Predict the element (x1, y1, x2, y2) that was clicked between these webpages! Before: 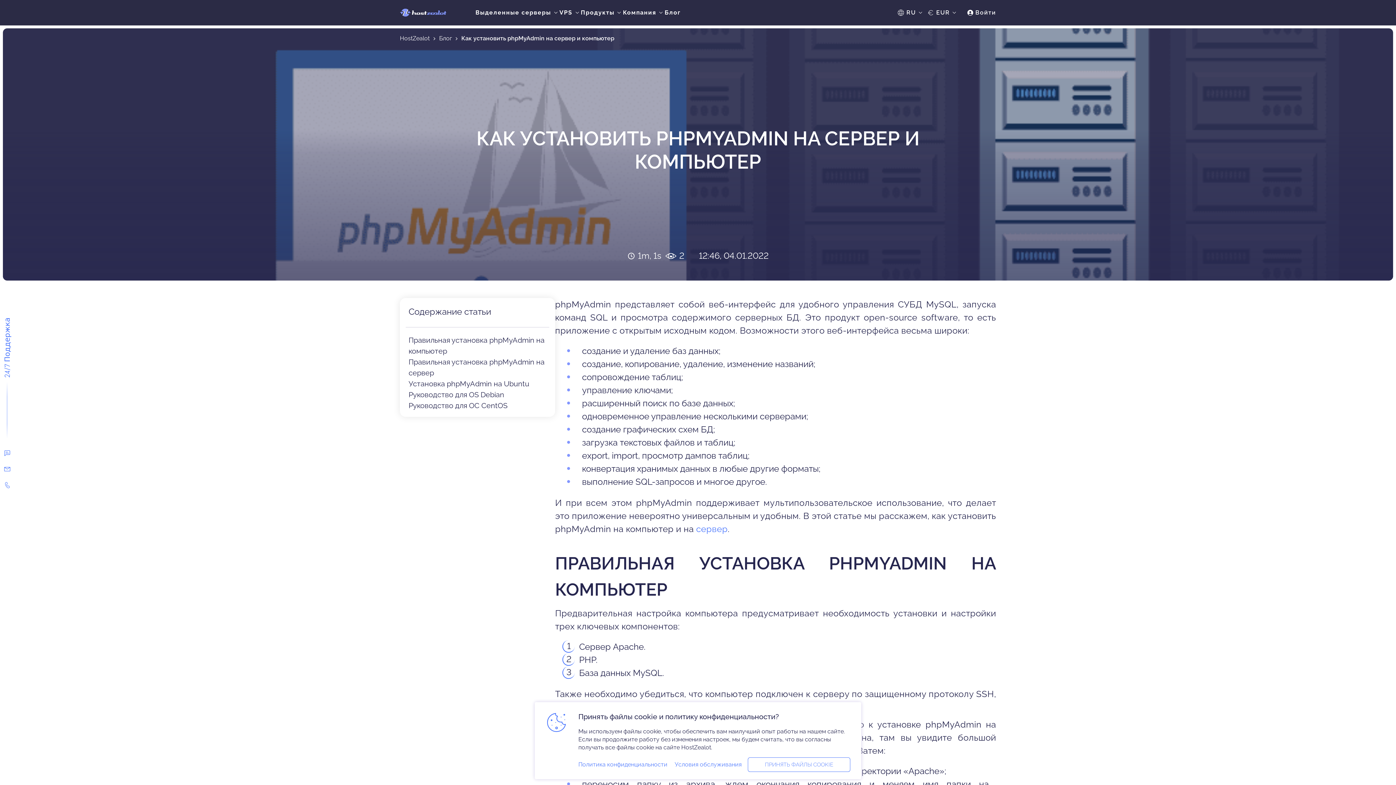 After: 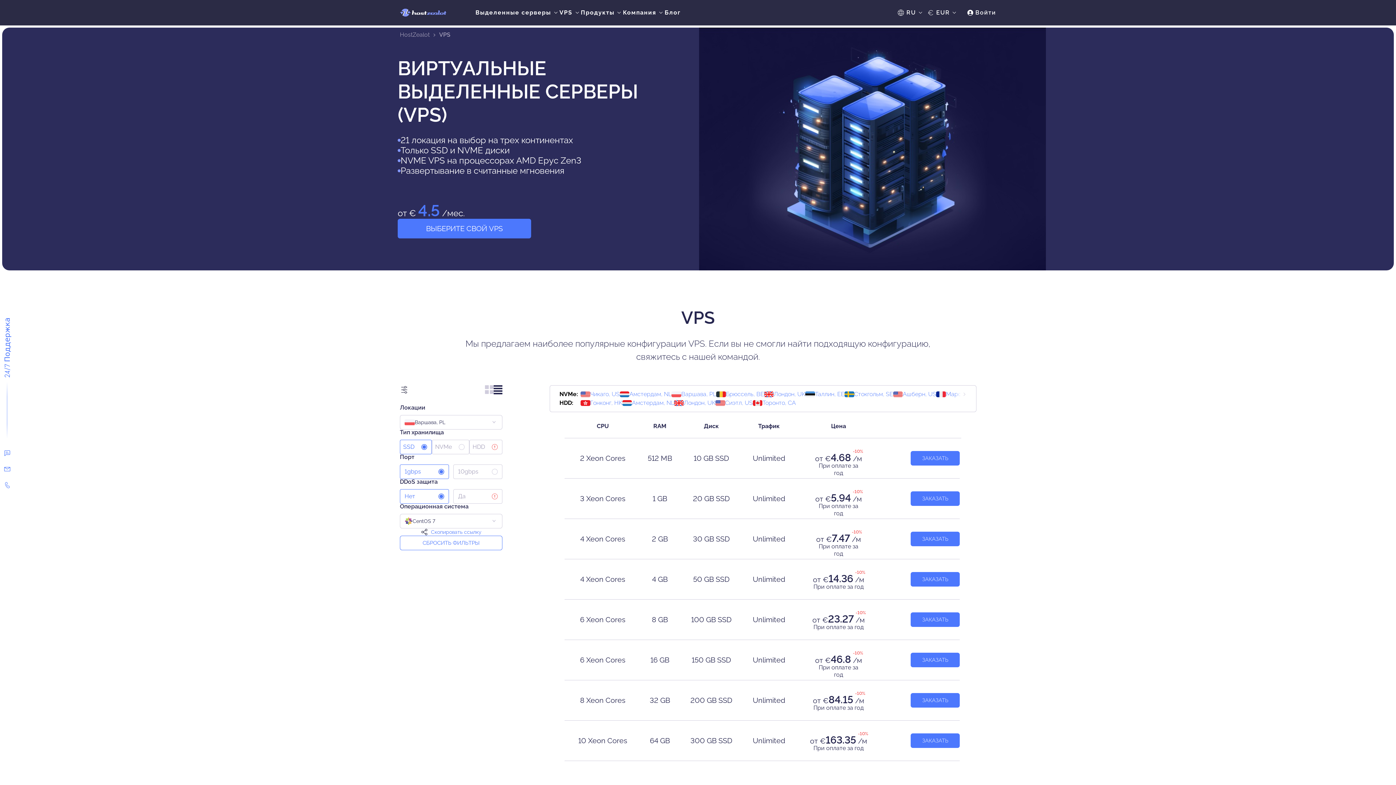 Action: label: VPS bbox: (559, 9, 580, 16)